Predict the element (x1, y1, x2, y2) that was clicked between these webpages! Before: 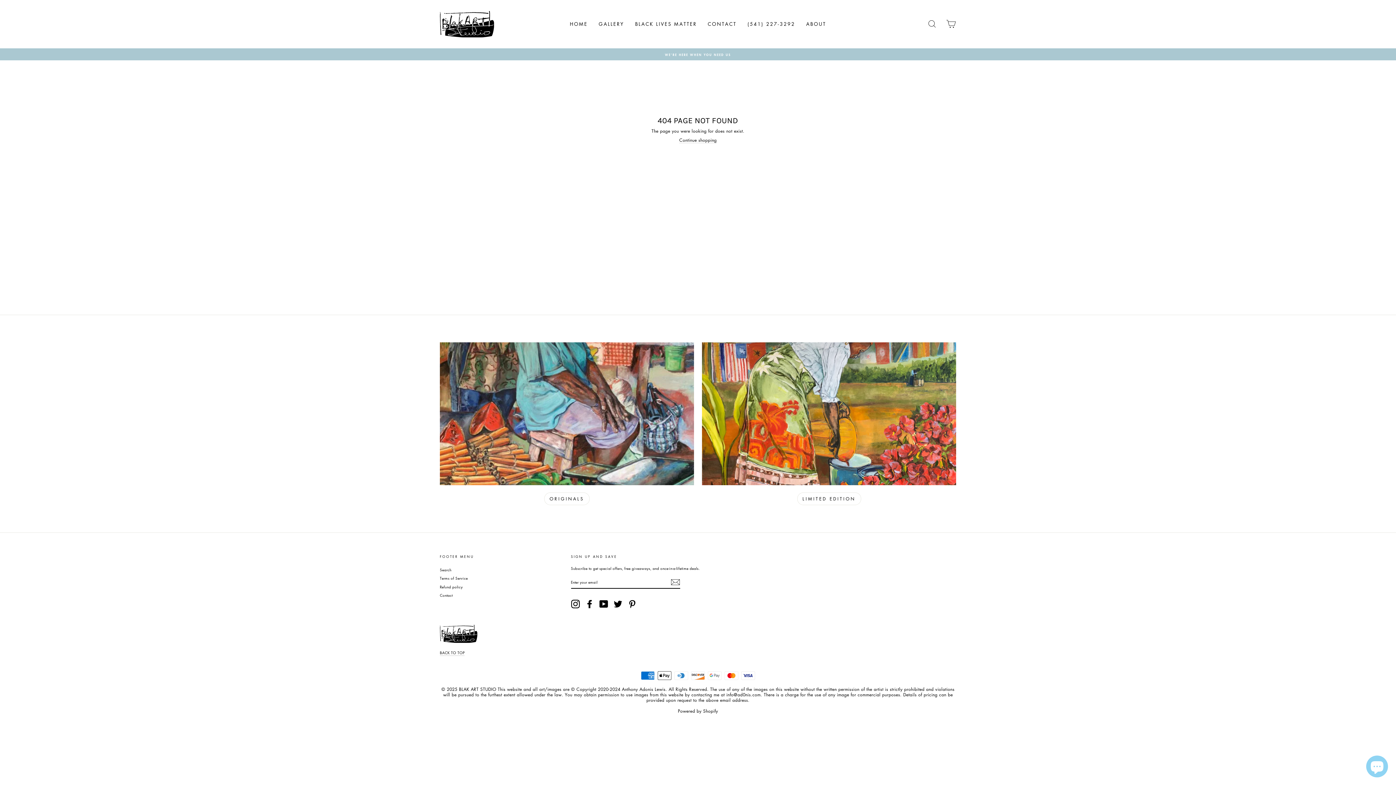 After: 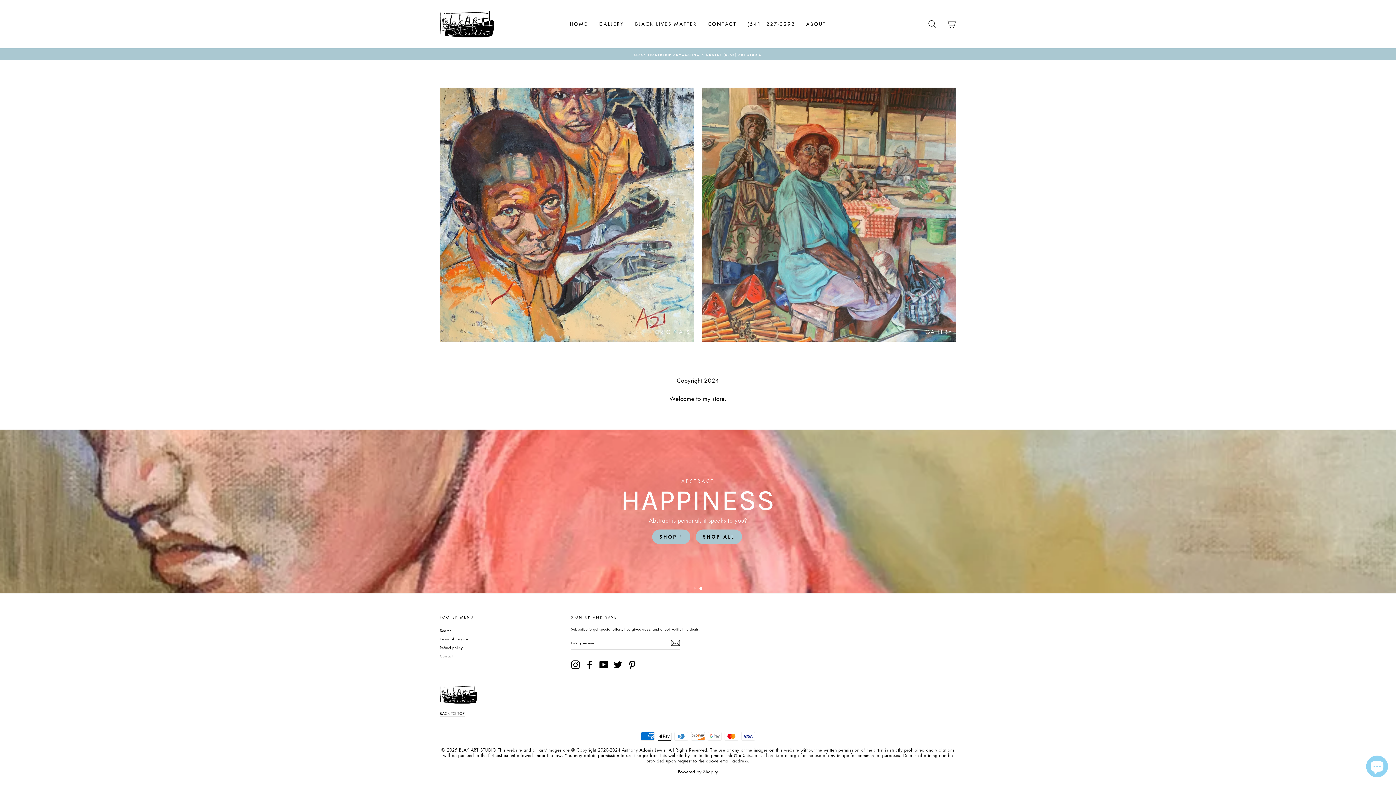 Action: bbox: (564, 18, 593, 29) label: HOME